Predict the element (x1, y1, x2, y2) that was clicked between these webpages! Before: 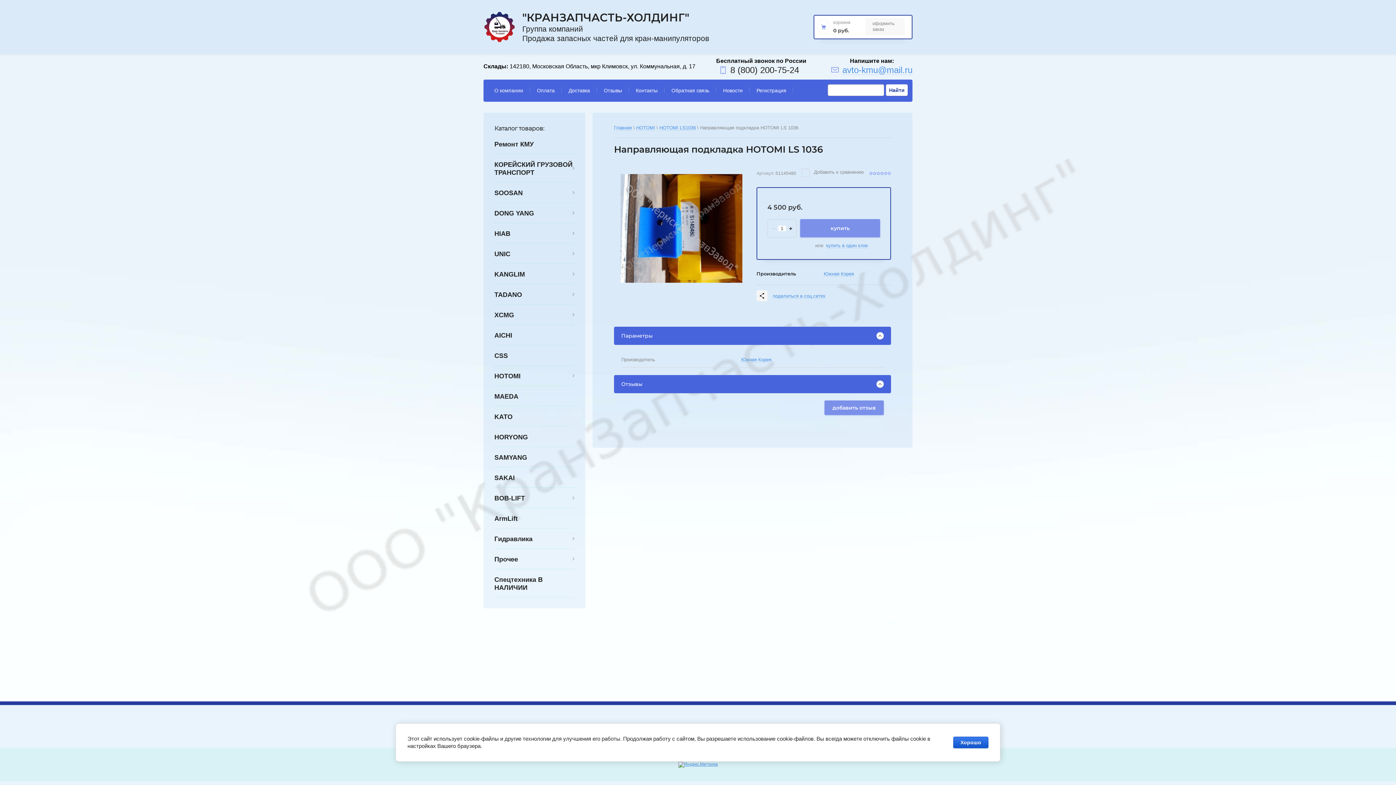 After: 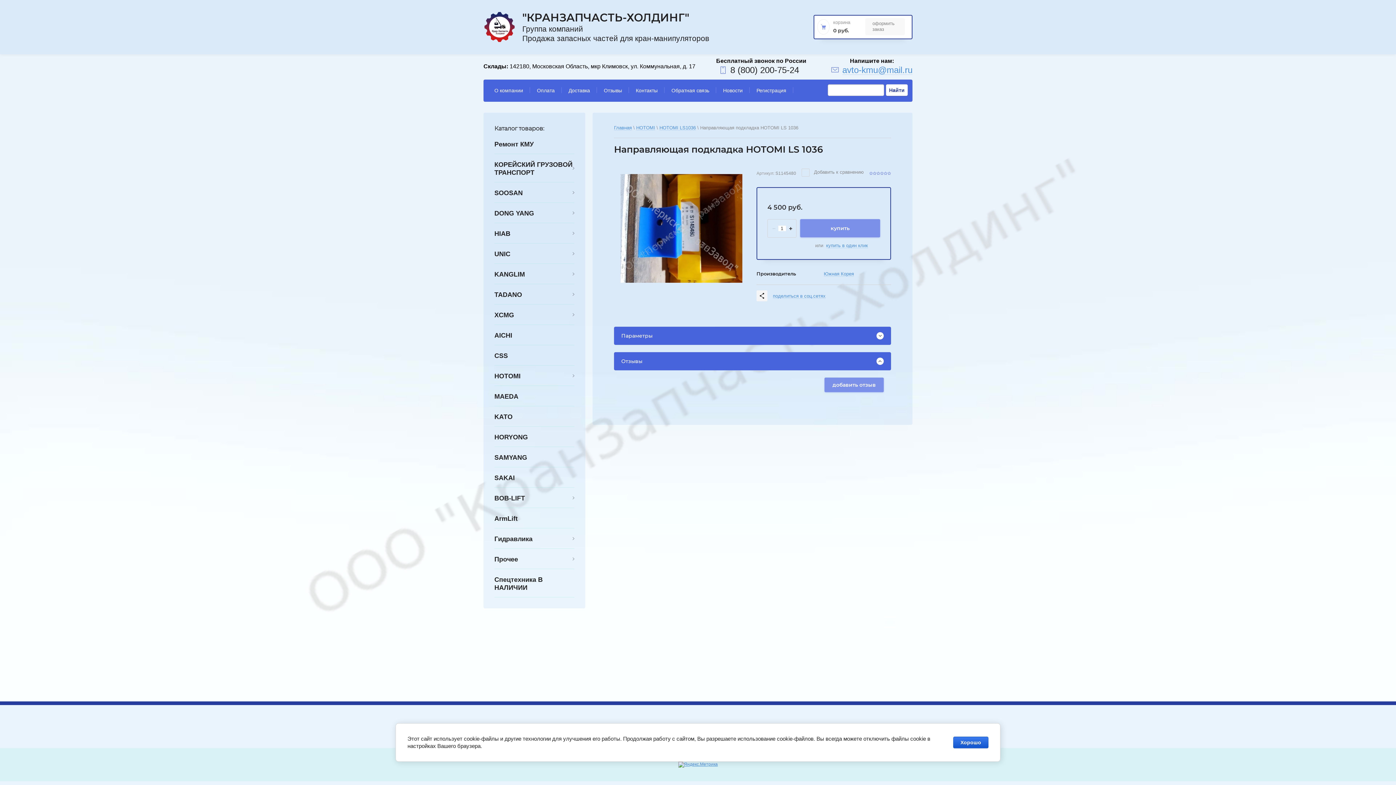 Action: bbox: (621, 332, 652, 339) label: Параметры